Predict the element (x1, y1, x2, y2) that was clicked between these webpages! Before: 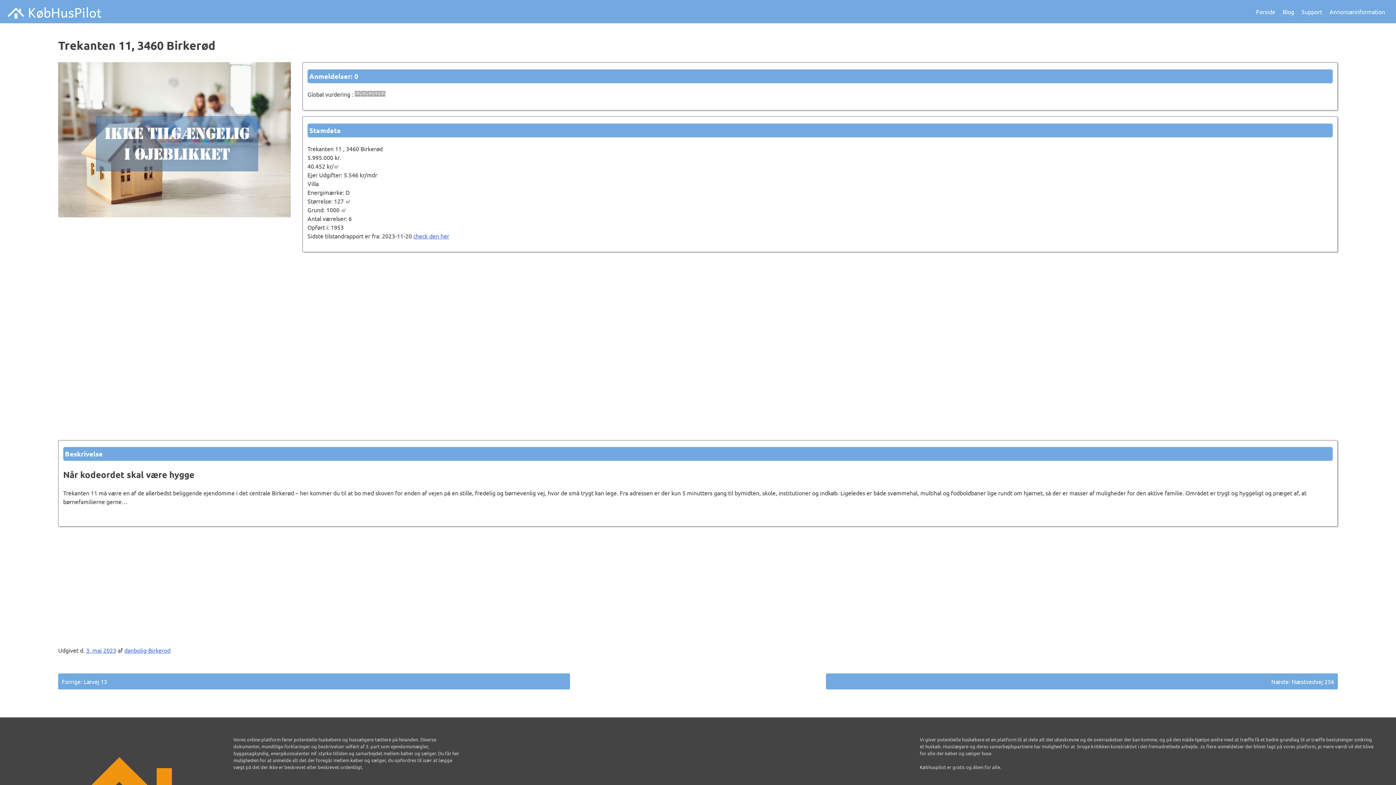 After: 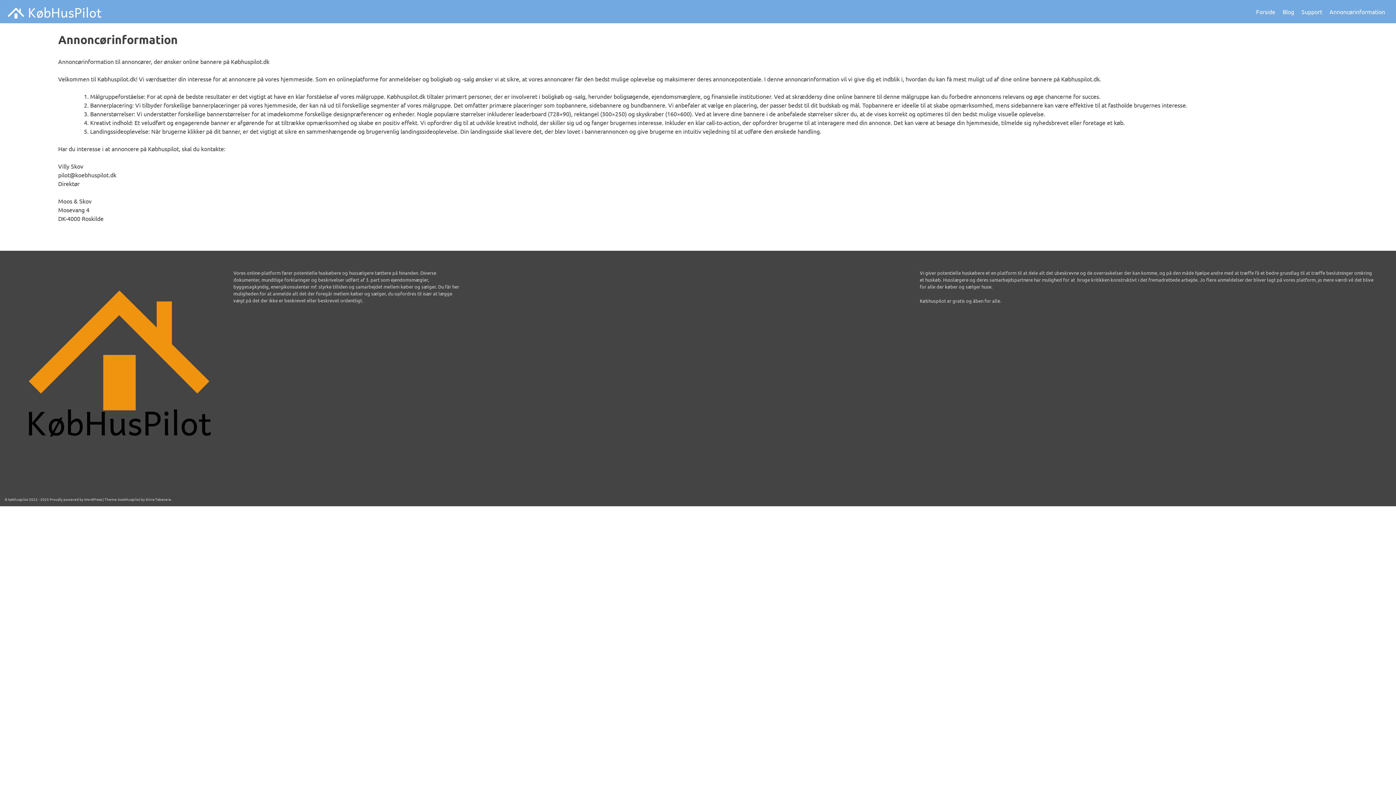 Action: label: Annoncørinformation bbox: (1326, 0, 1389, 23)